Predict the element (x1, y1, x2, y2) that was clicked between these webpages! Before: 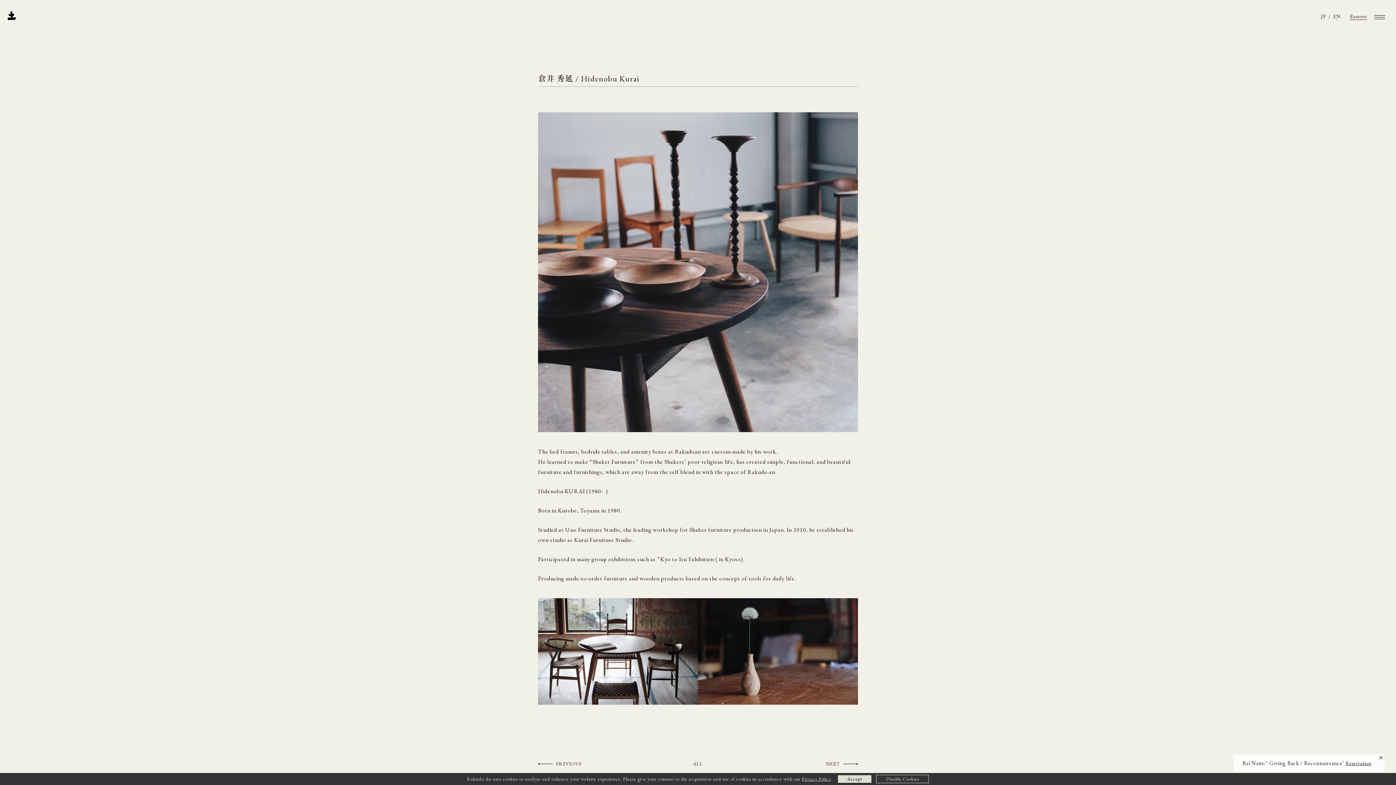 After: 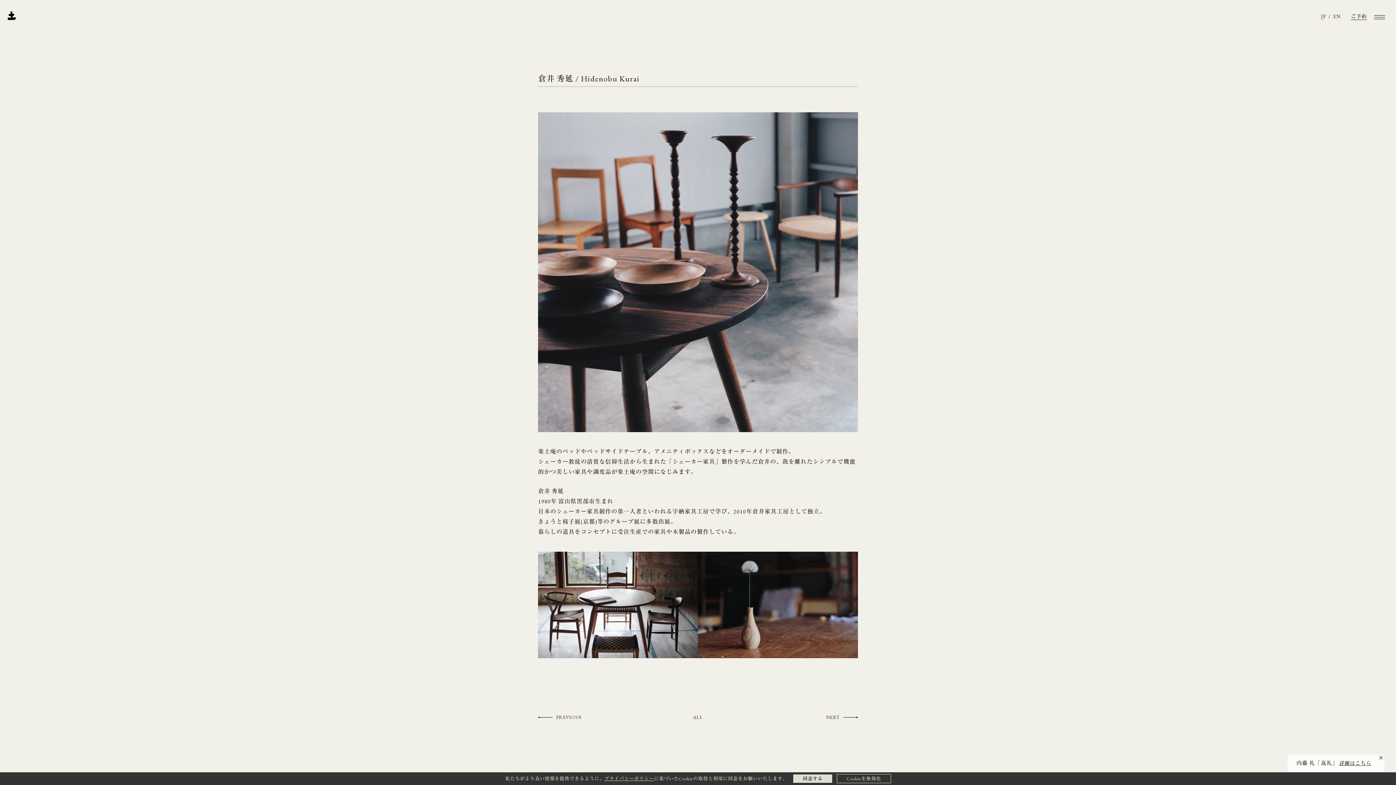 Action: label: JP bbox: (1321, 13, 1326, 19)